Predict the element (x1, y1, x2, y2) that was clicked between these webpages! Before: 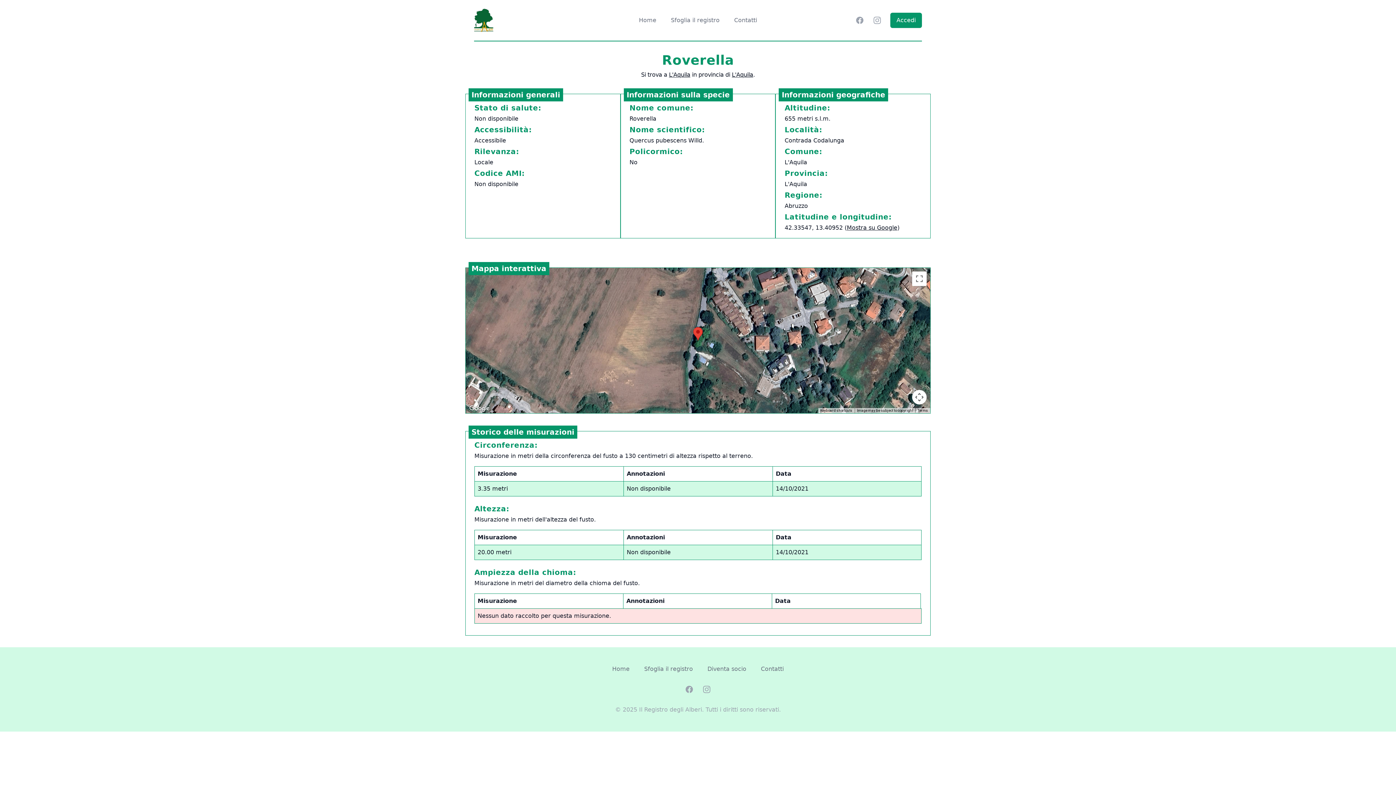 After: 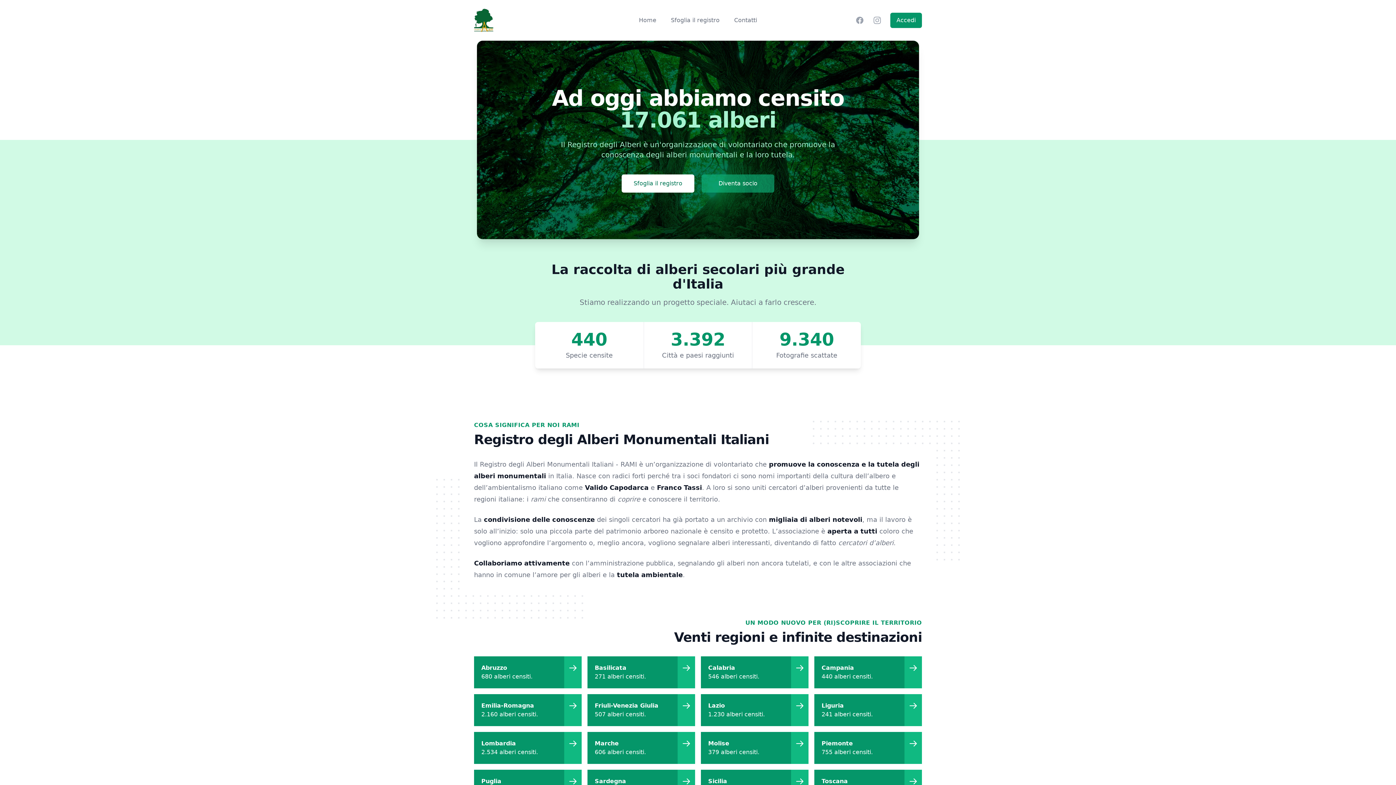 Action: bbox: (612, 665, 629, 672) label: Home